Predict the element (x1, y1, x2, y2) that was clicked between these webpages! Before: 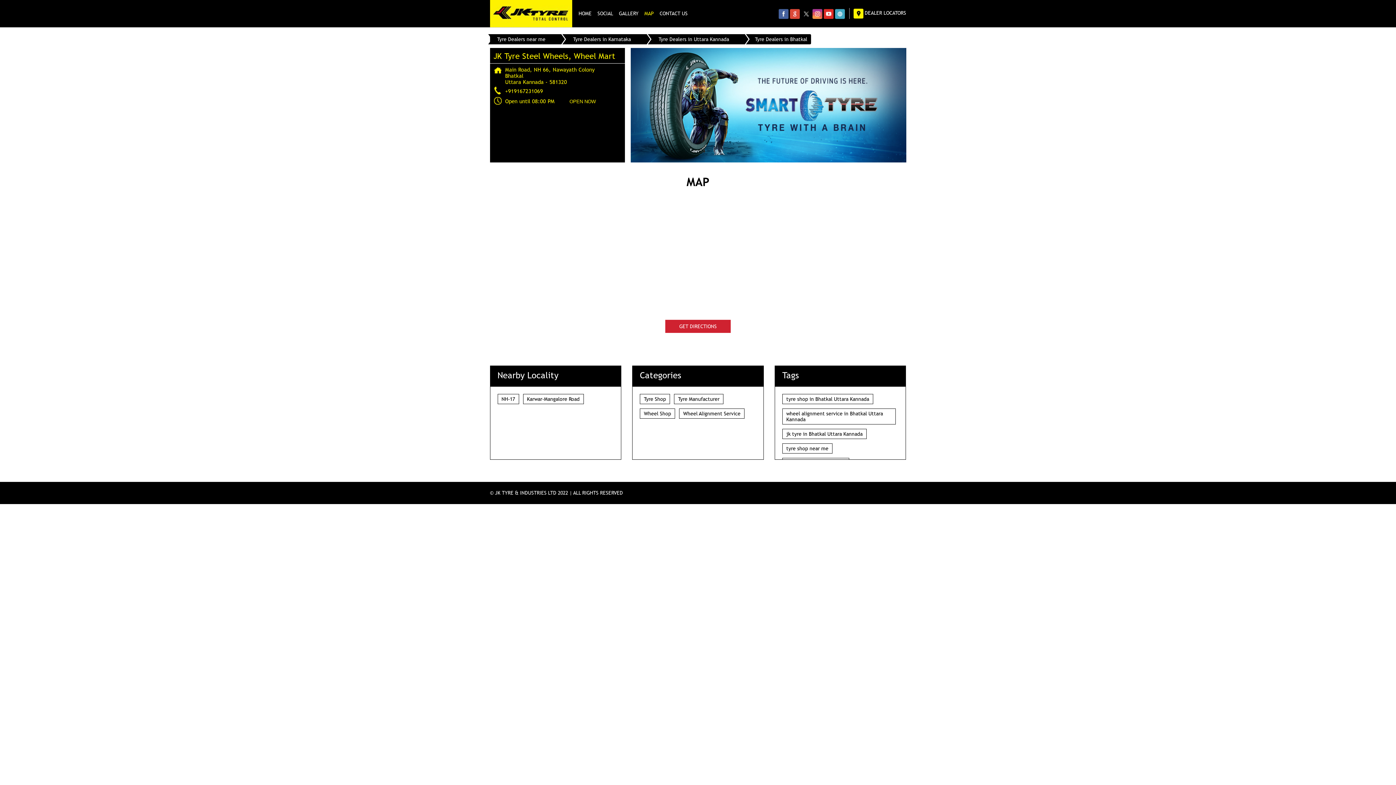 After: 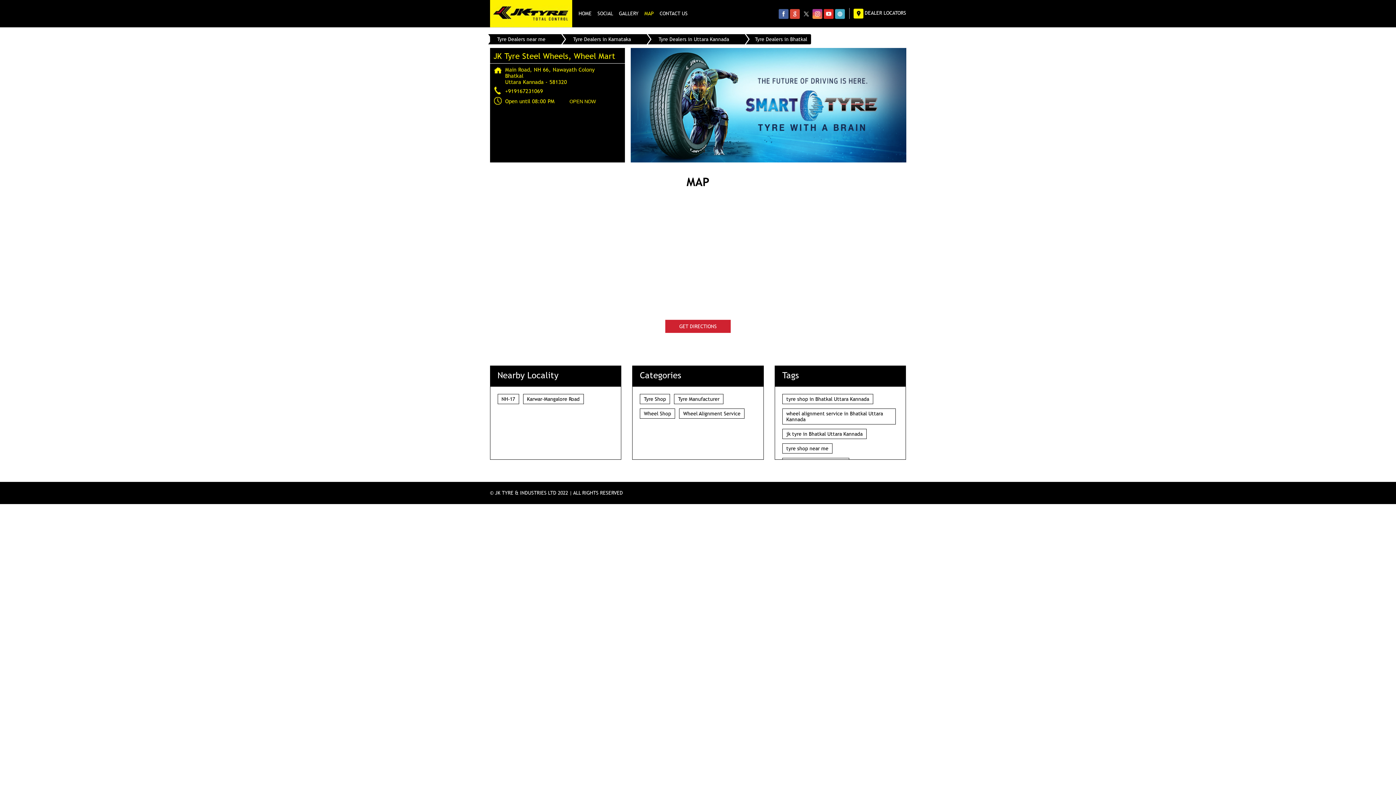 Action: bbox: (835, 8, 844, 18)